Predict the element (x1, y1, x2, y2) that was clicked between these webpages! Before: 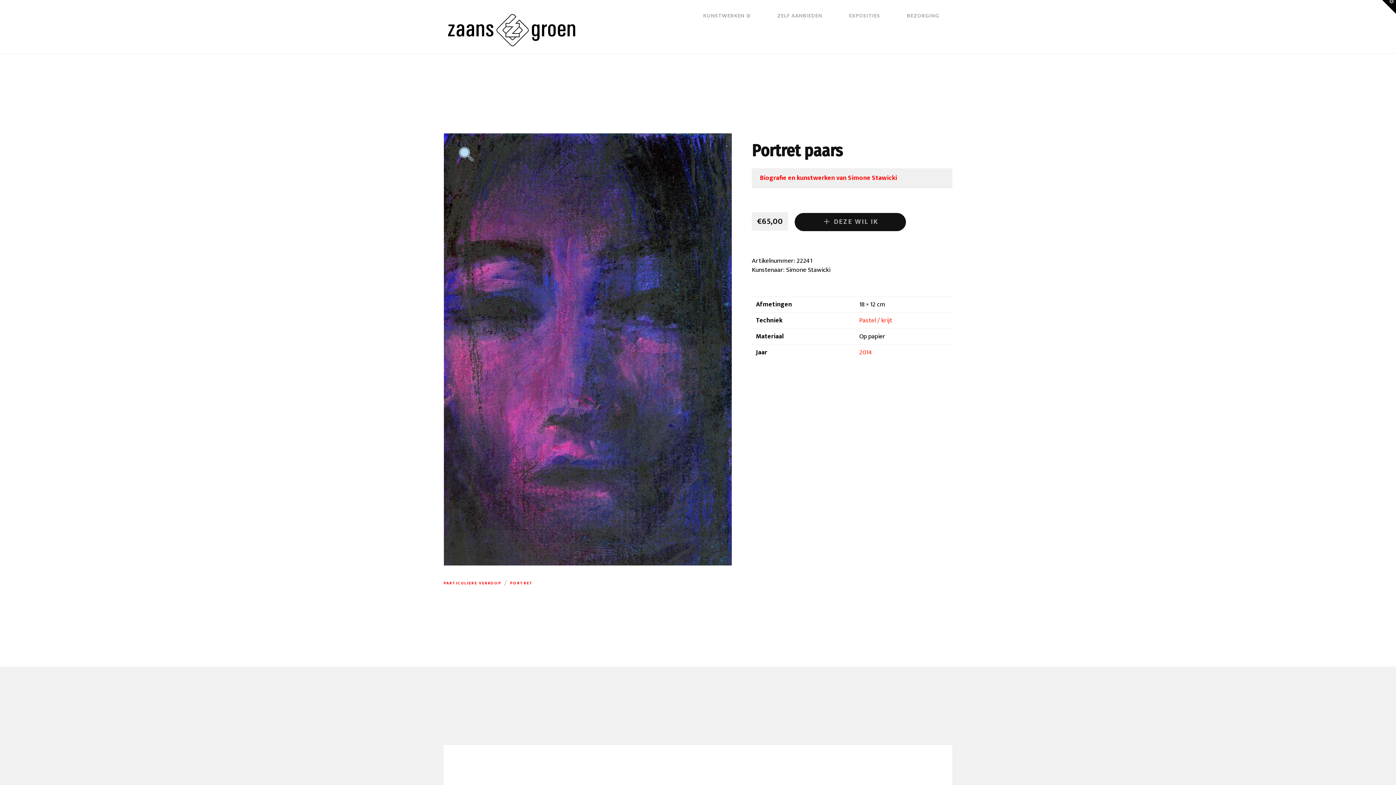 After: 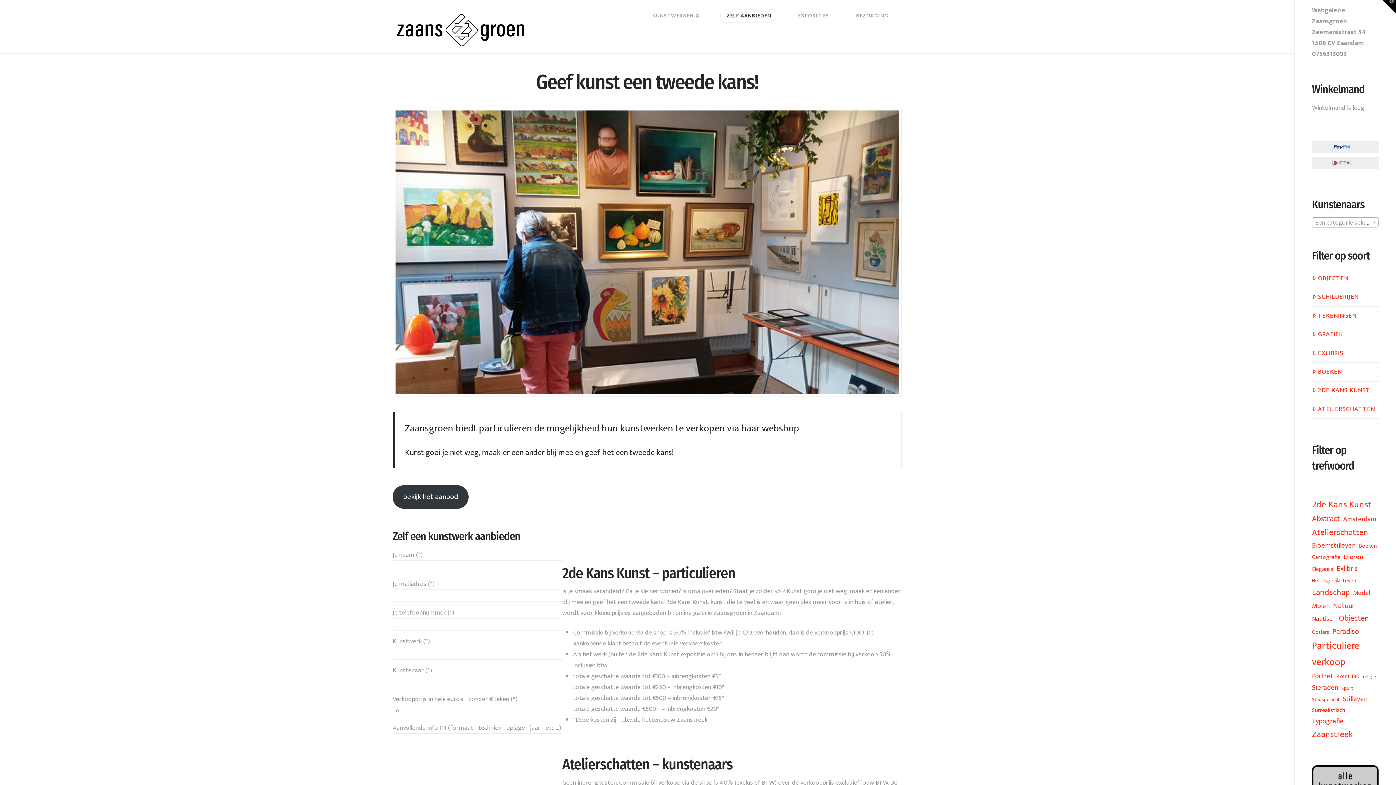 Action: label: ZELF AANBIEDEN bbox: (764, 0, 835, 36)